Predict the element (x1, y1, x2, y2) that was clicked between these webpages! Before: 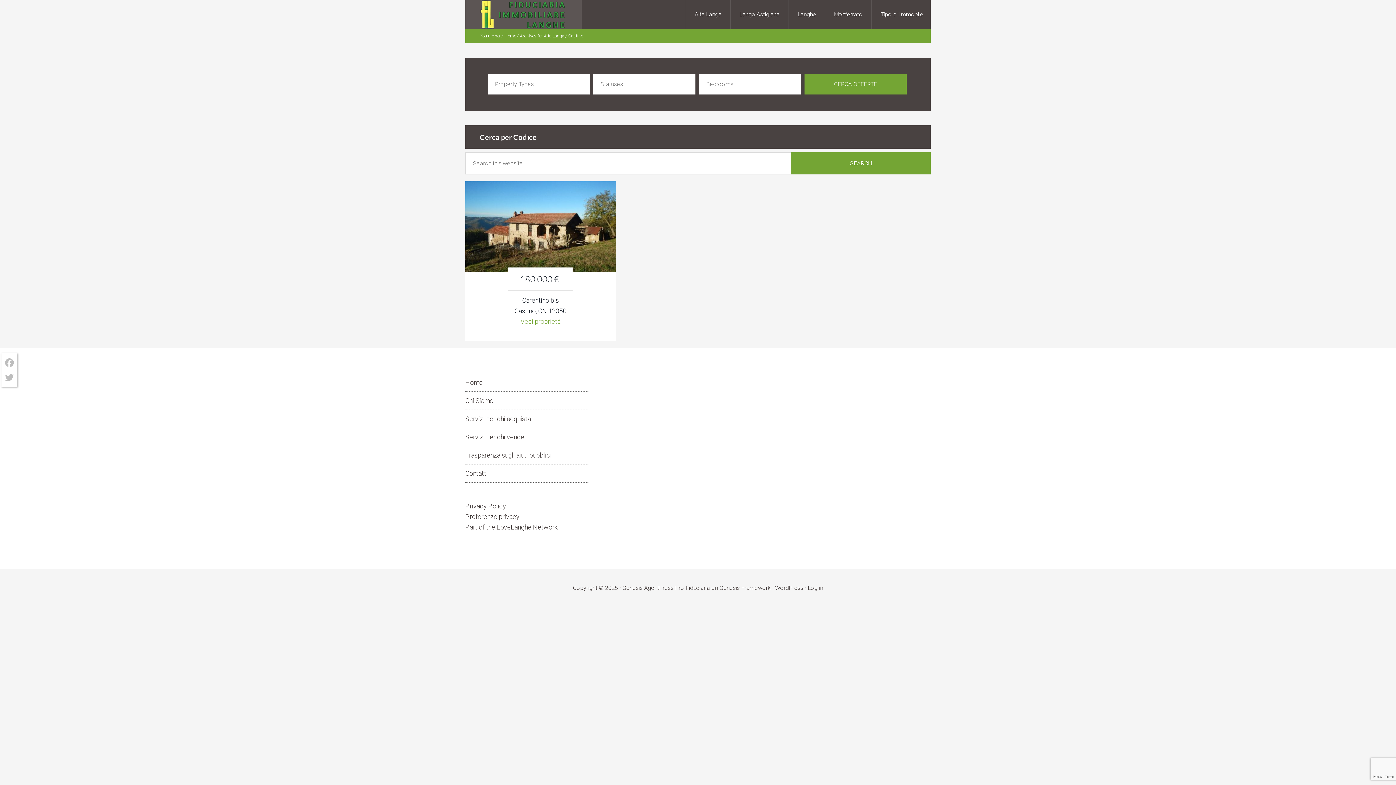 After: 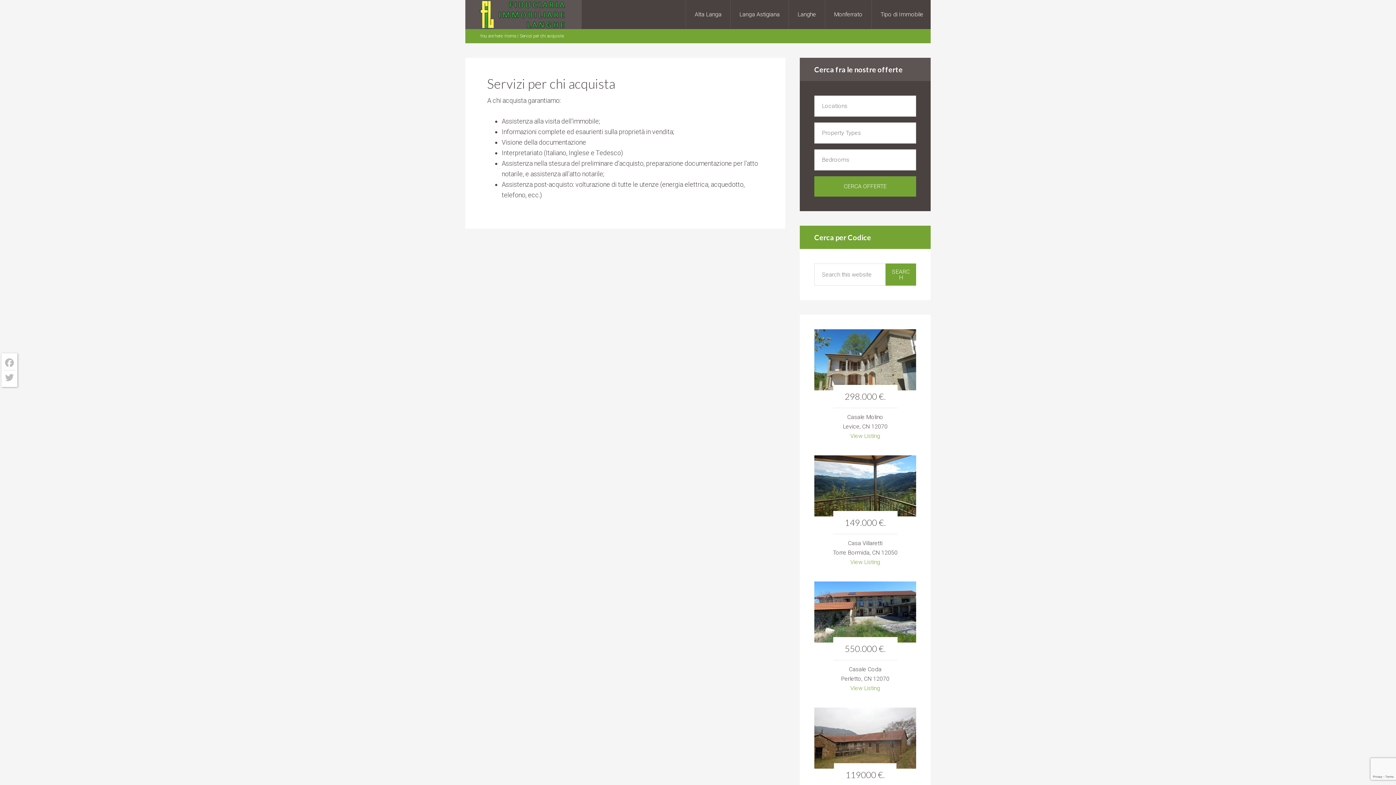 Action: label: Servizi per chi acquista bbox: (465, 415, 530, 422)